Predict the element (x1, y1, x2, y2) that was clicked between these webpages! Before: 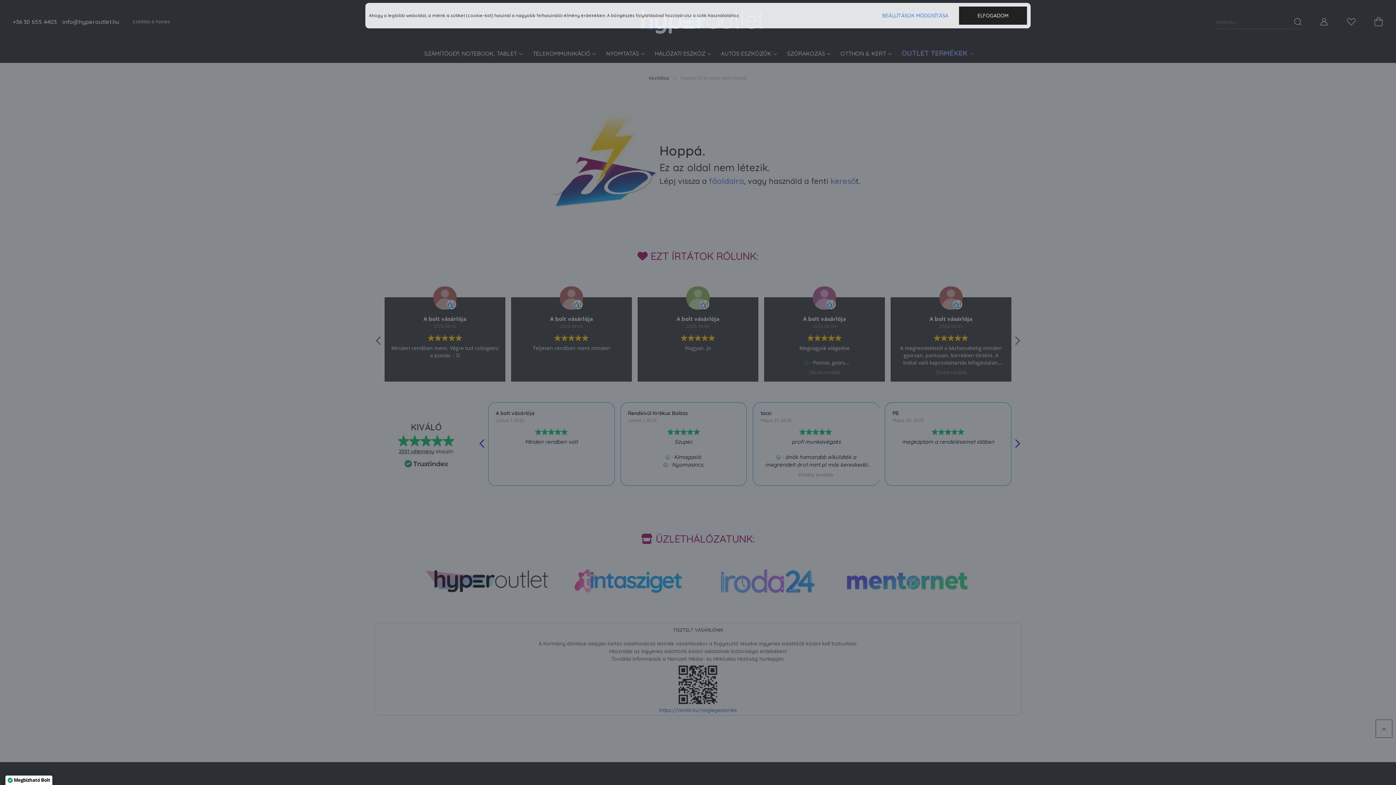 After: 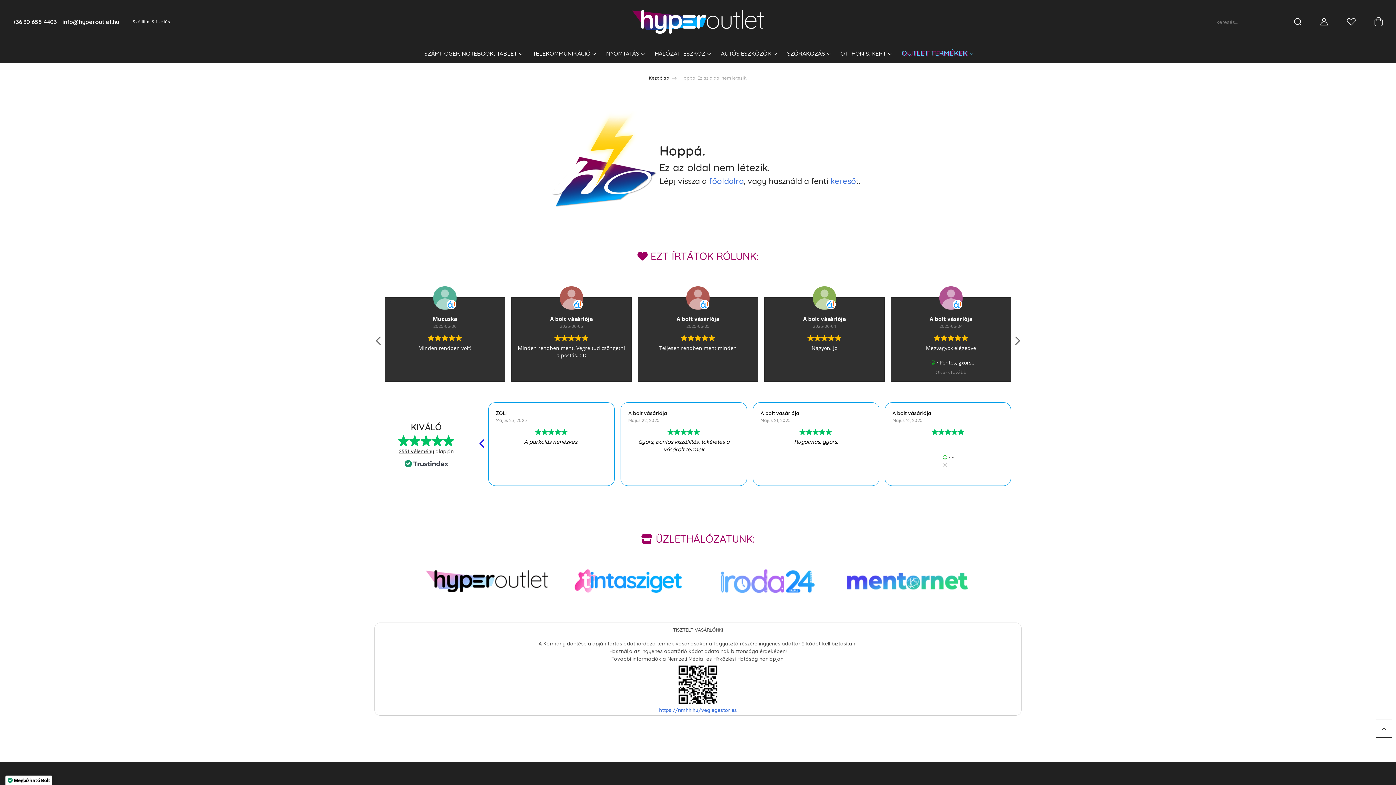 Action: label: ELFOGADOM bbox: (959, 6, 1027, 24)